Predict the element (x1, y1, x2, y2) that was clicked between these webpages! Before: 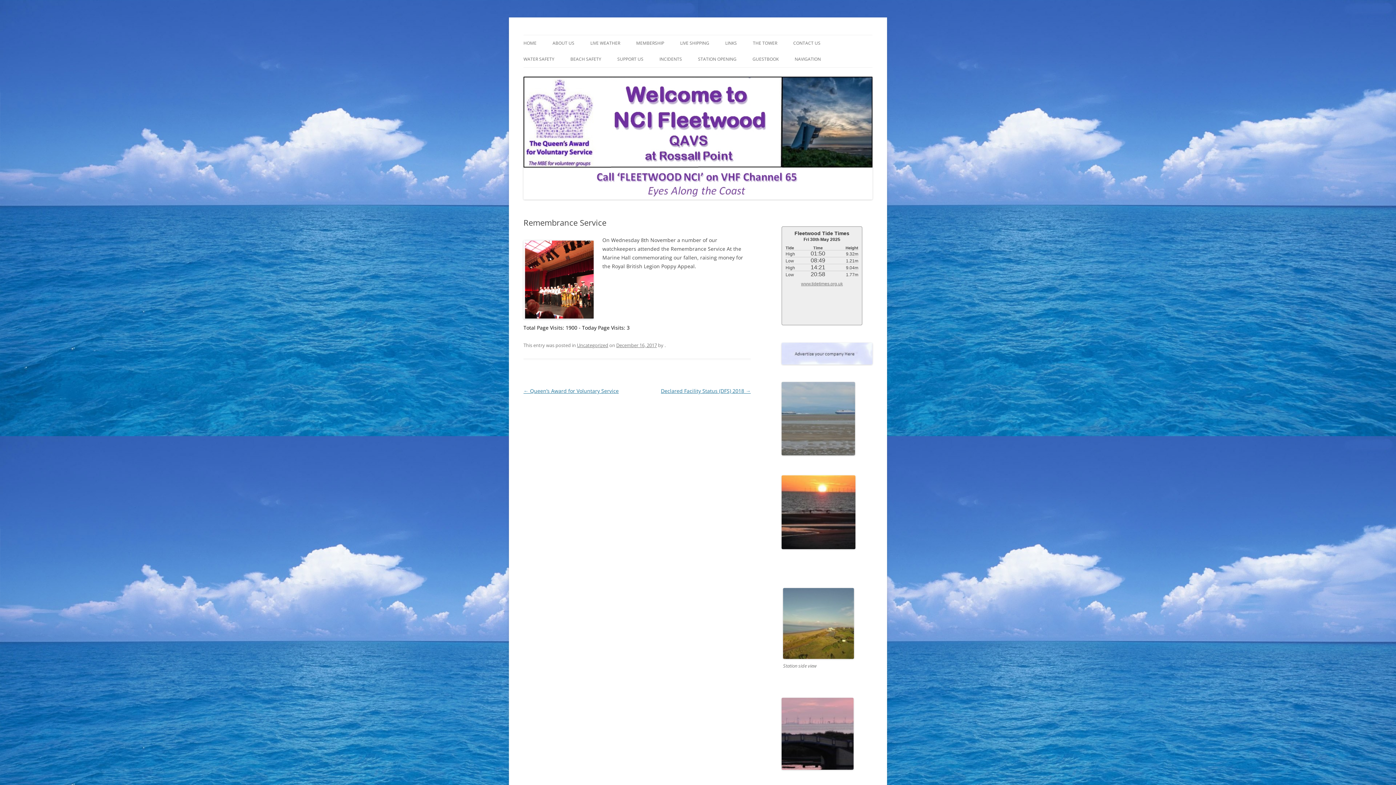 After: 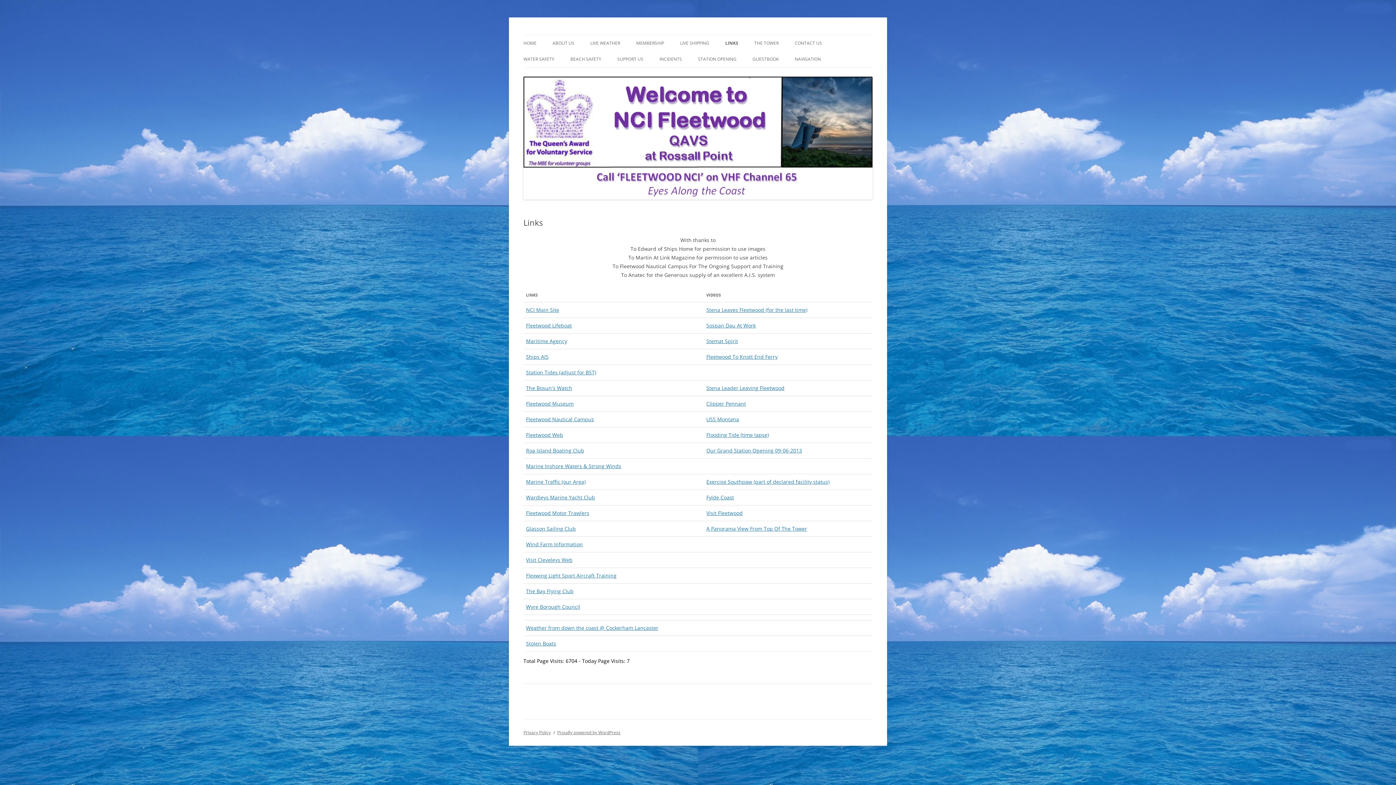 Action: label: LINKS bbox: (725, 35, 737, 51)